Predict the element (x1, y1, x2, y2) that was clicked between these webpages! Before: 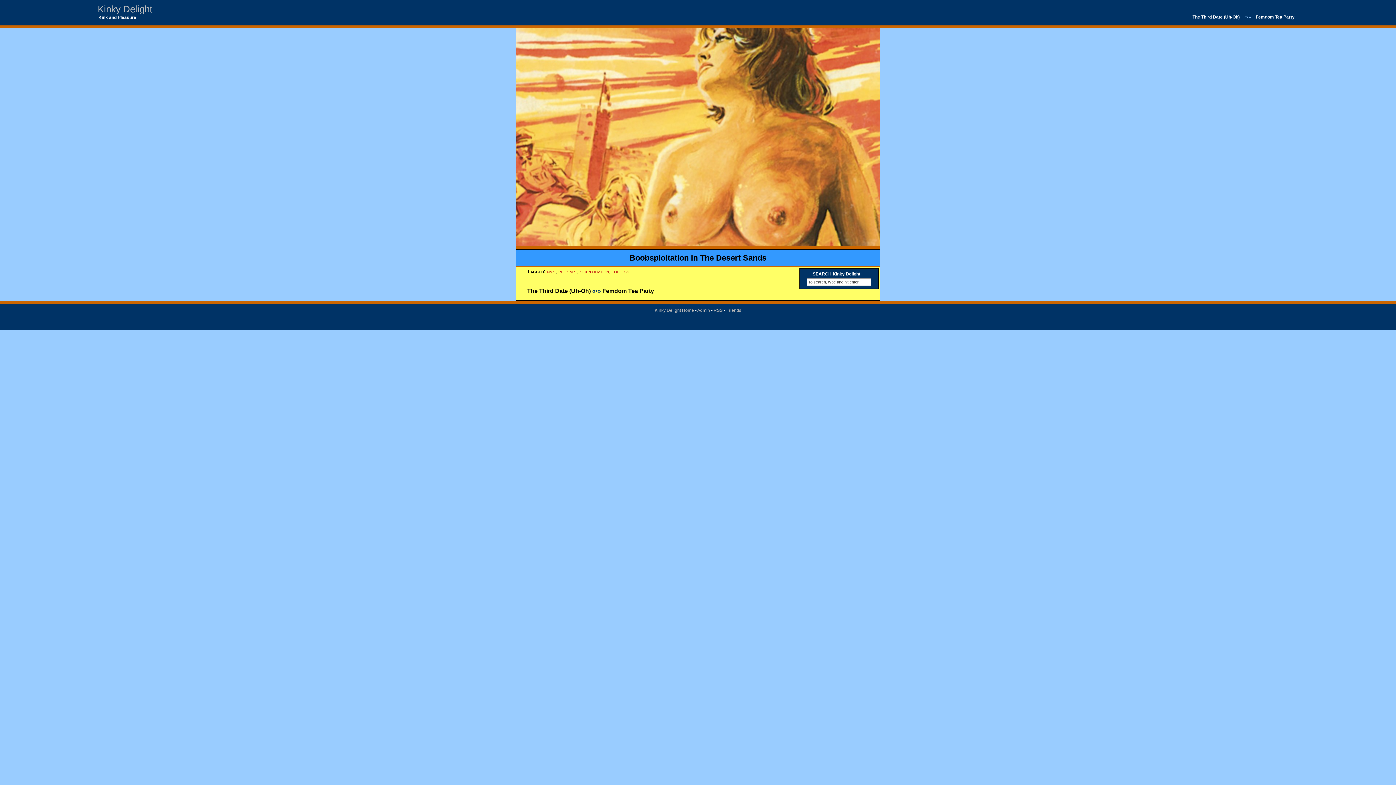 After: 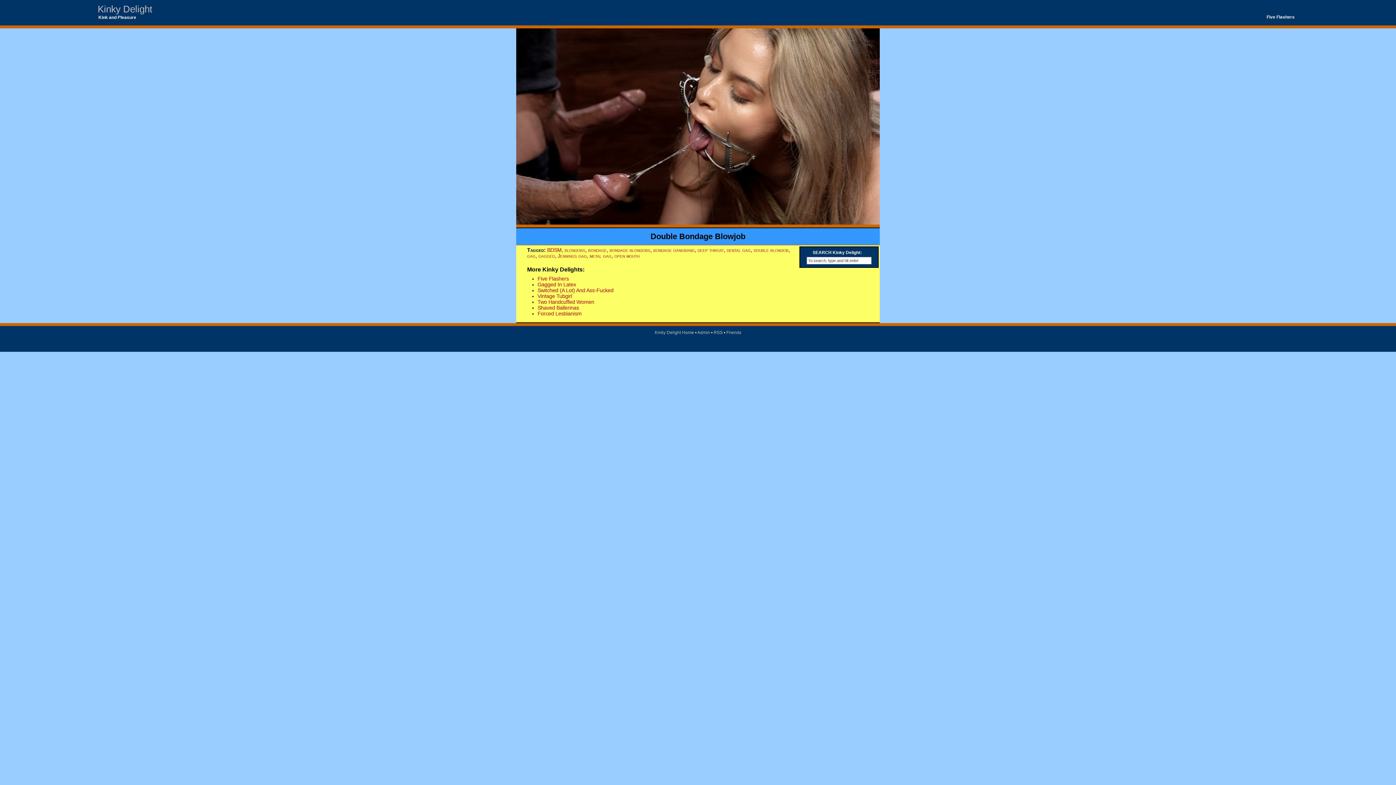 Action: label: Kinky Delight Home bbox: (654, 308, 694, 313)